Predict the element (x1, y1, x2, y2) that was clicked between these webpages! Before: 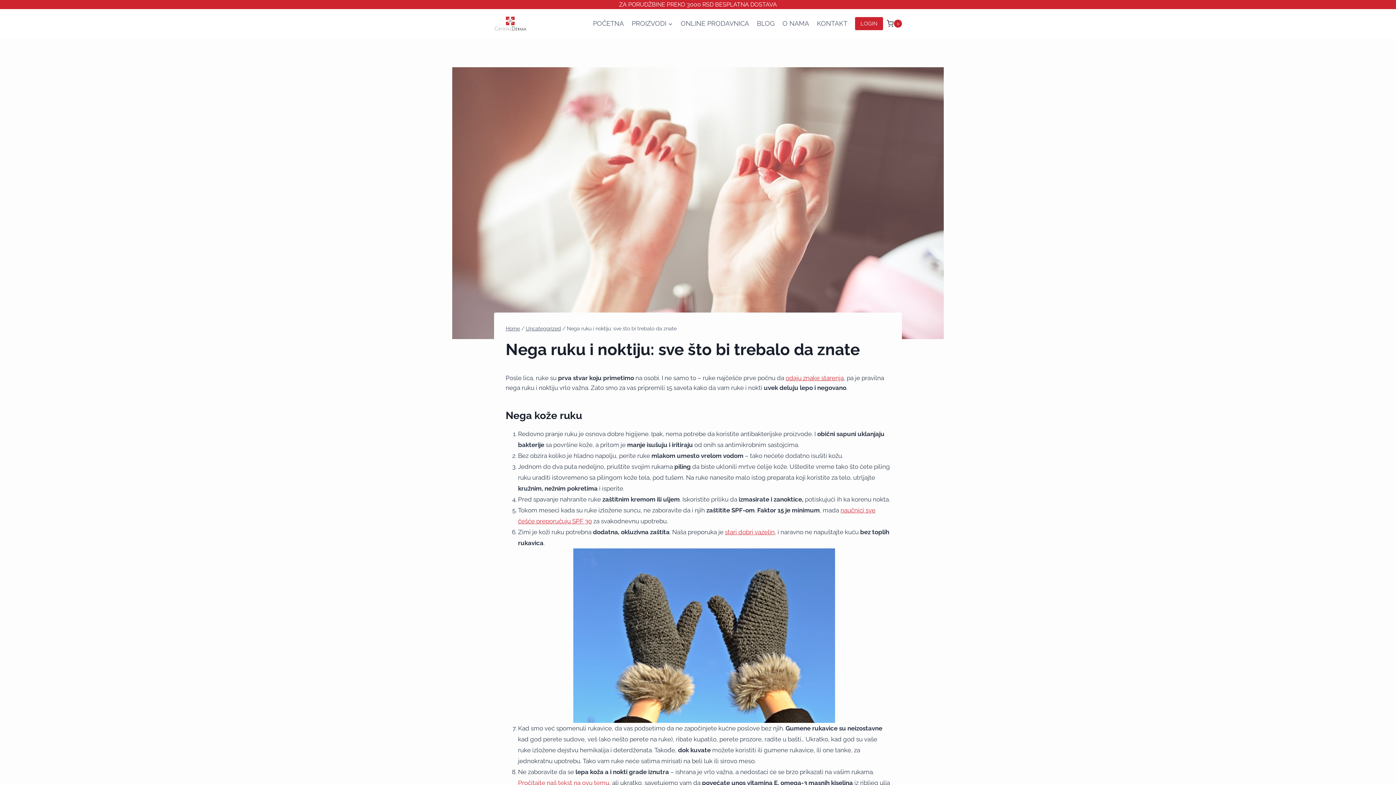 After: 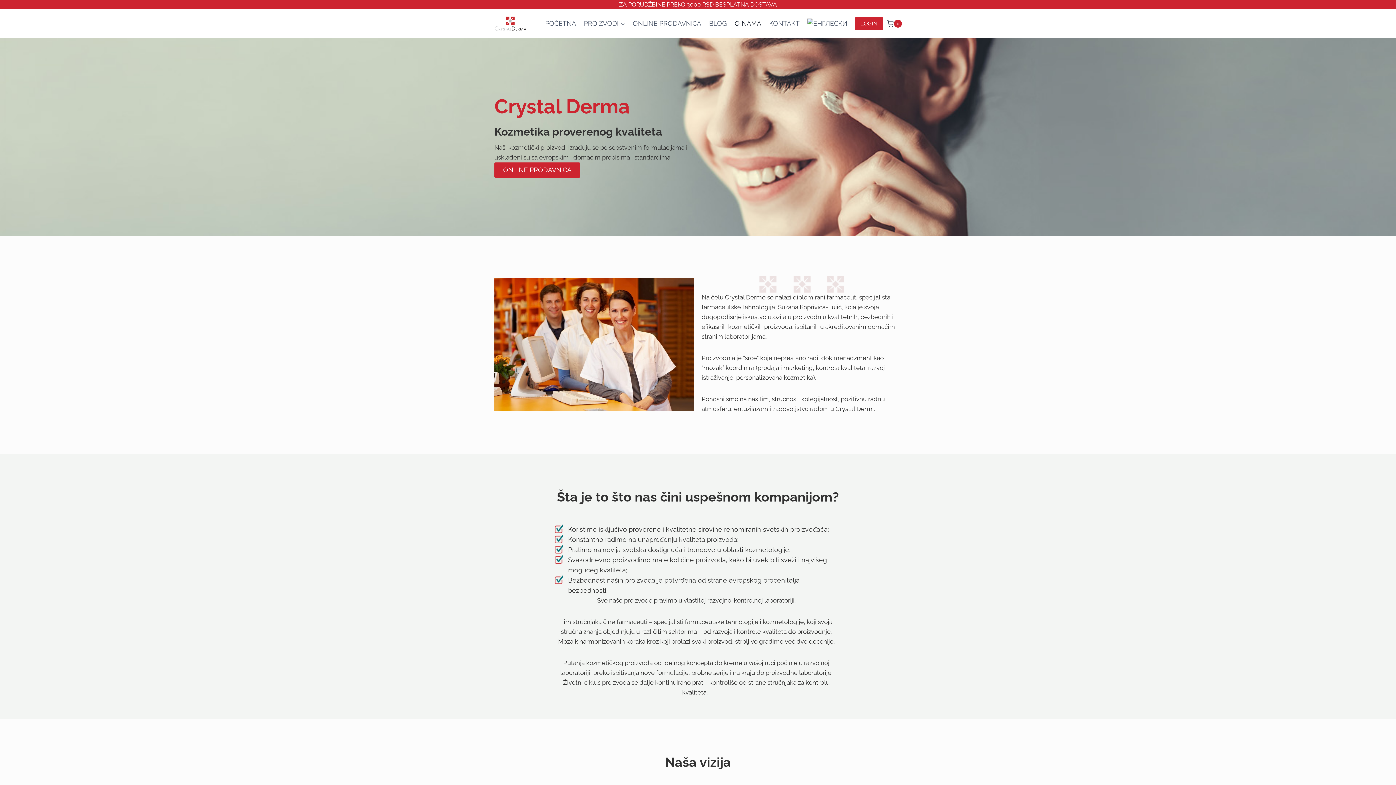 Action: bbox: (778, 14, 813, 32) label: O NAMA